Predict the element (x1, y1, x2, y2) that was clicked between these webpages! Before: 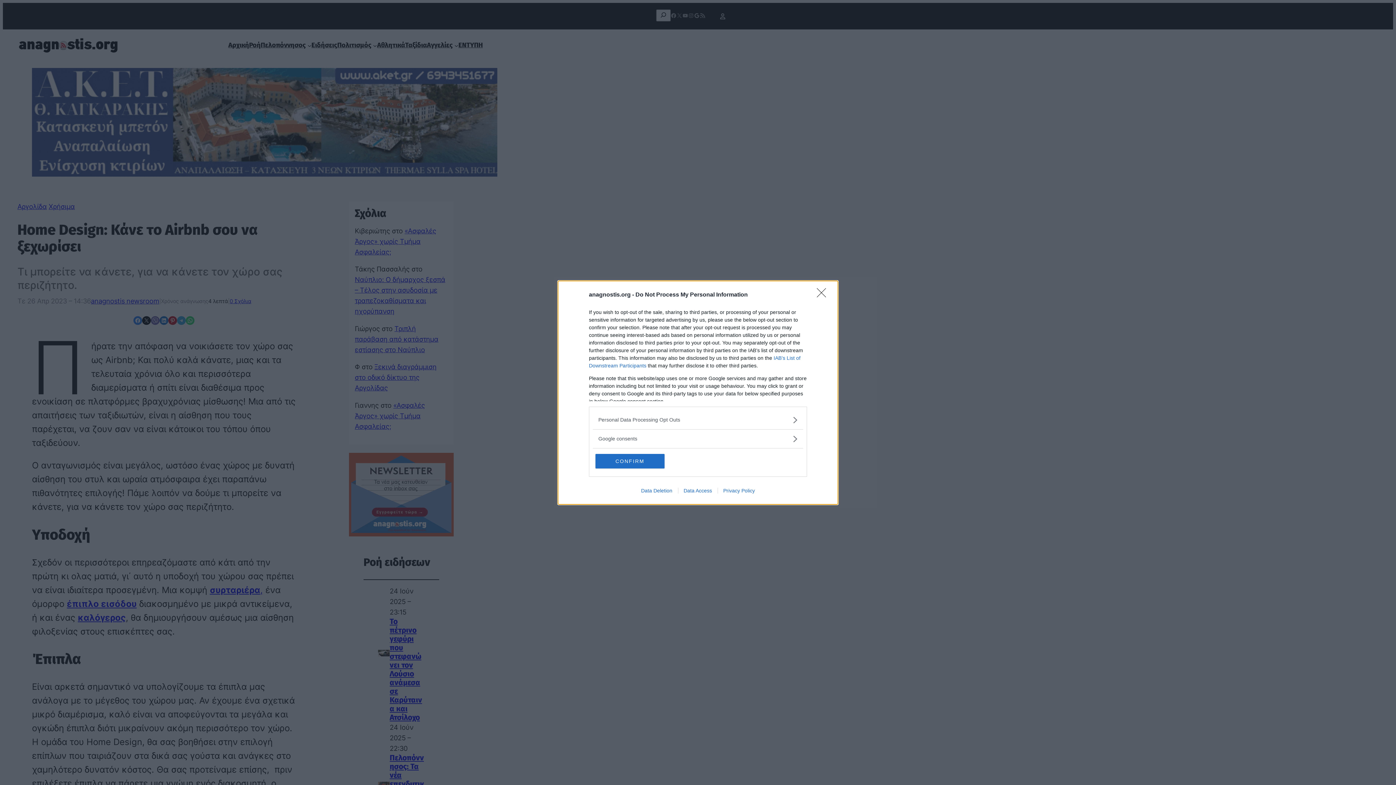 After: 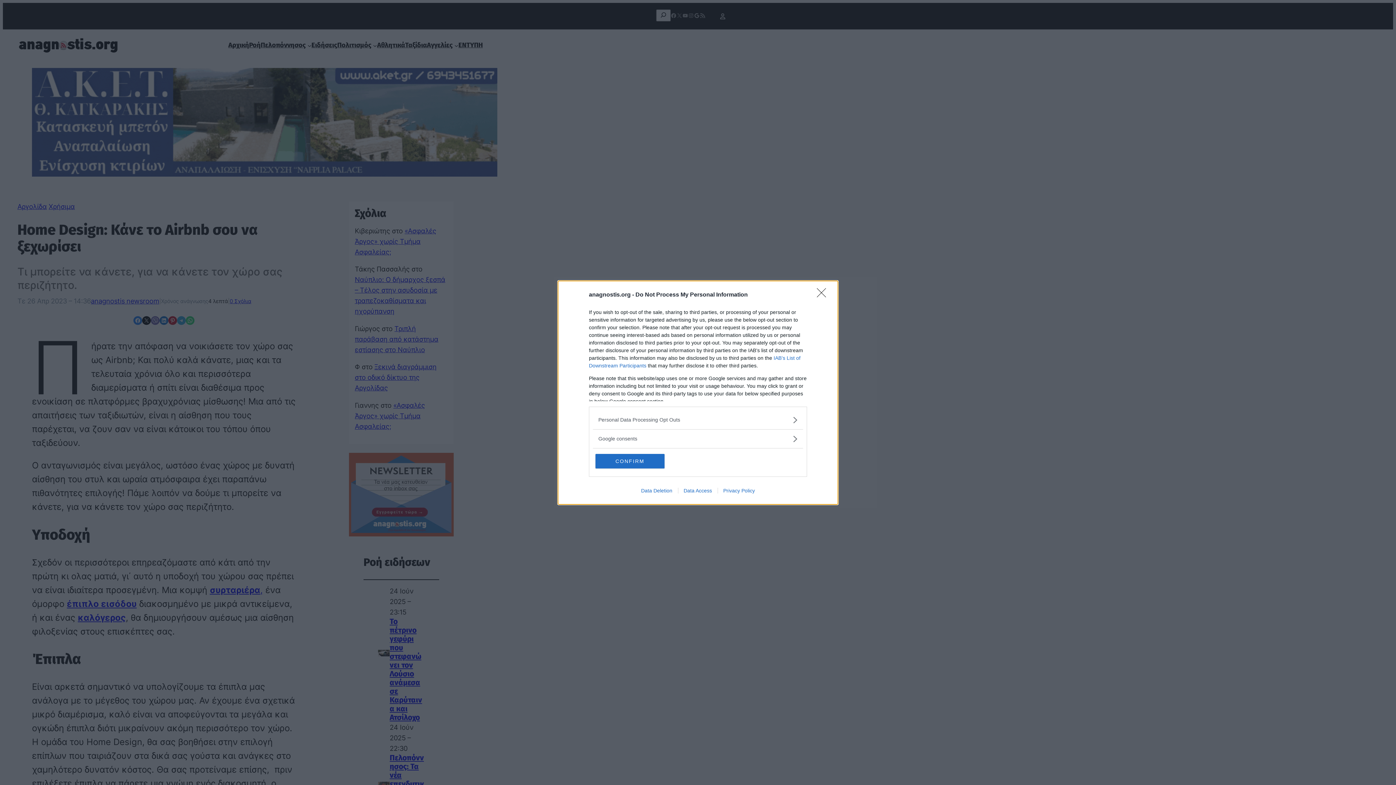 Action: label: Data Access bbox: (678, 487, 717, 493)